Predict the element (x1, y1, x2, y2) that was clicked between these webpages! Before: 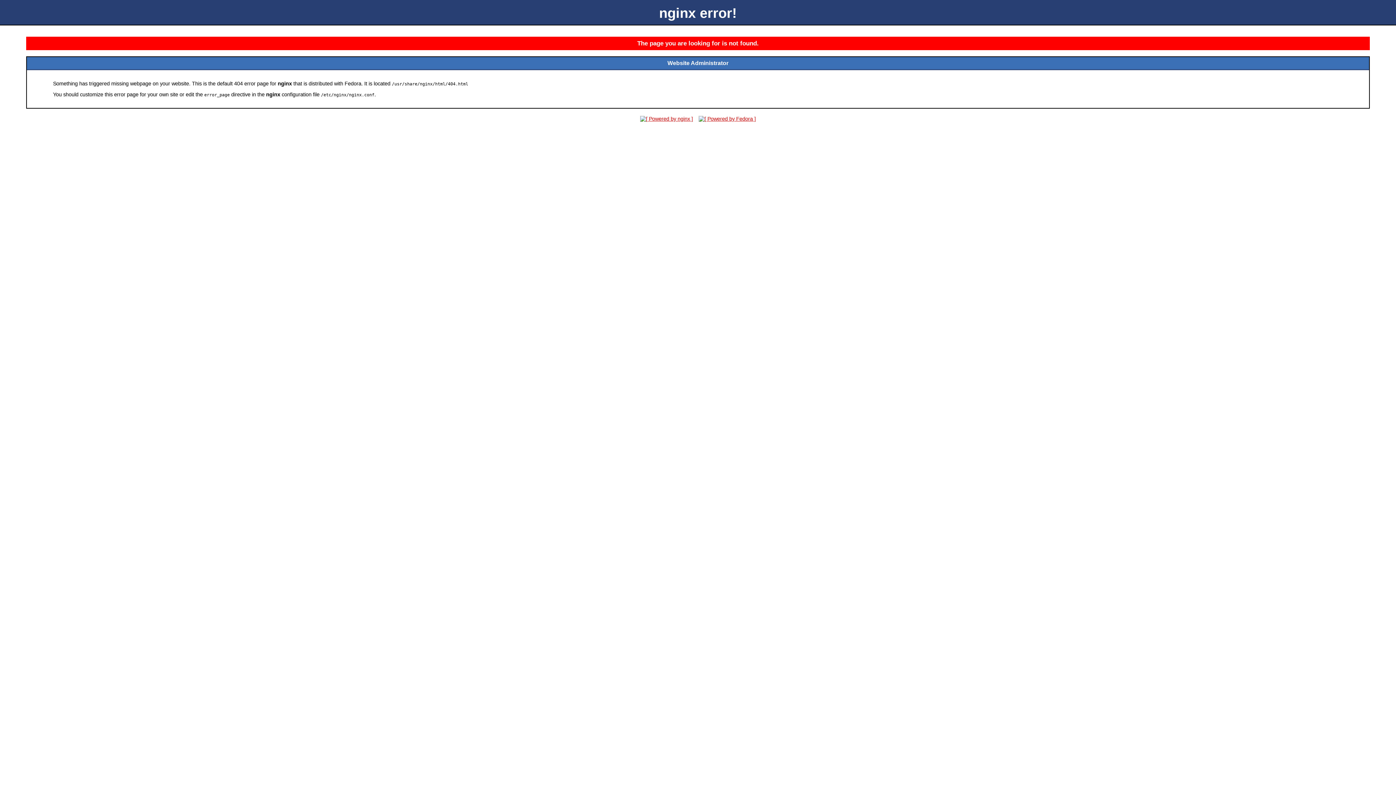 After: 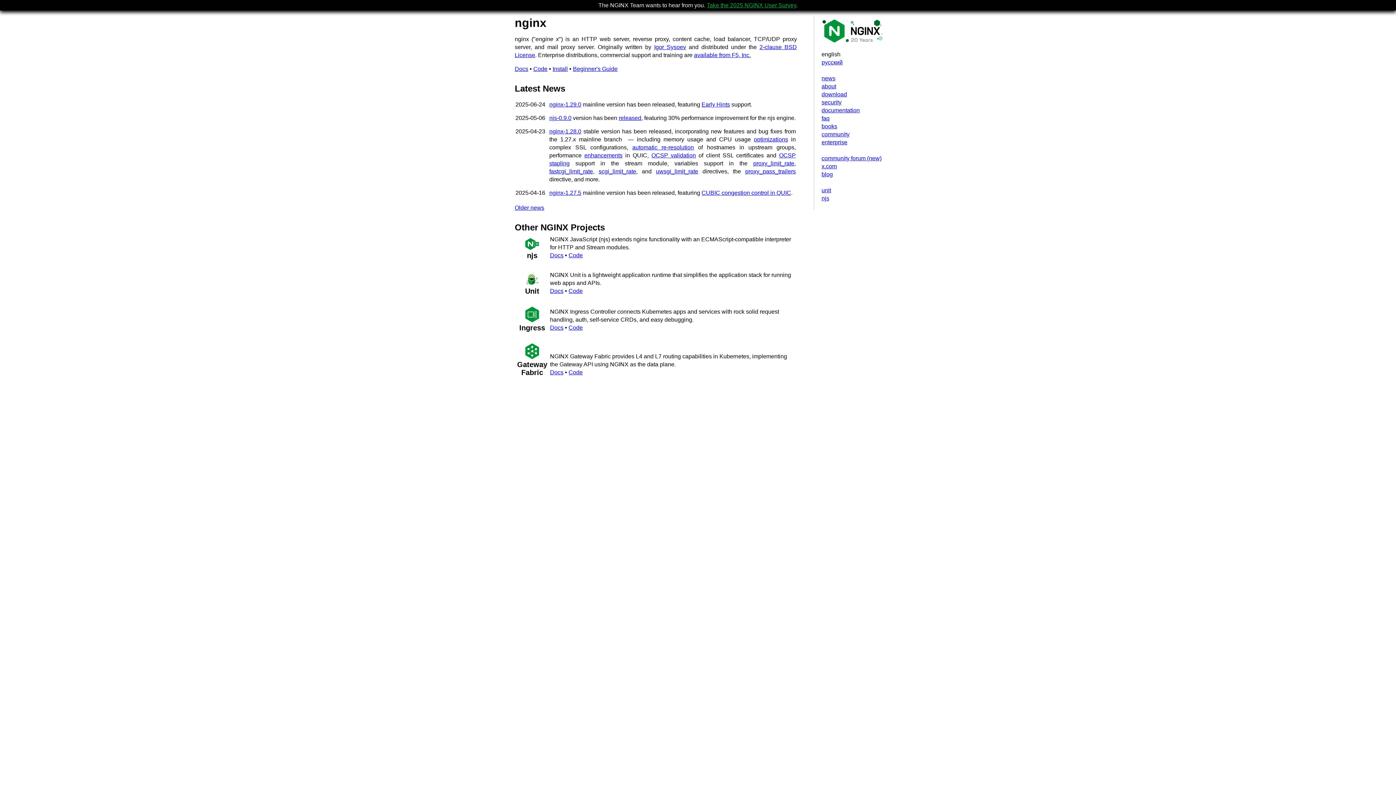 Action: bbox: (638, 116, 695, 121)